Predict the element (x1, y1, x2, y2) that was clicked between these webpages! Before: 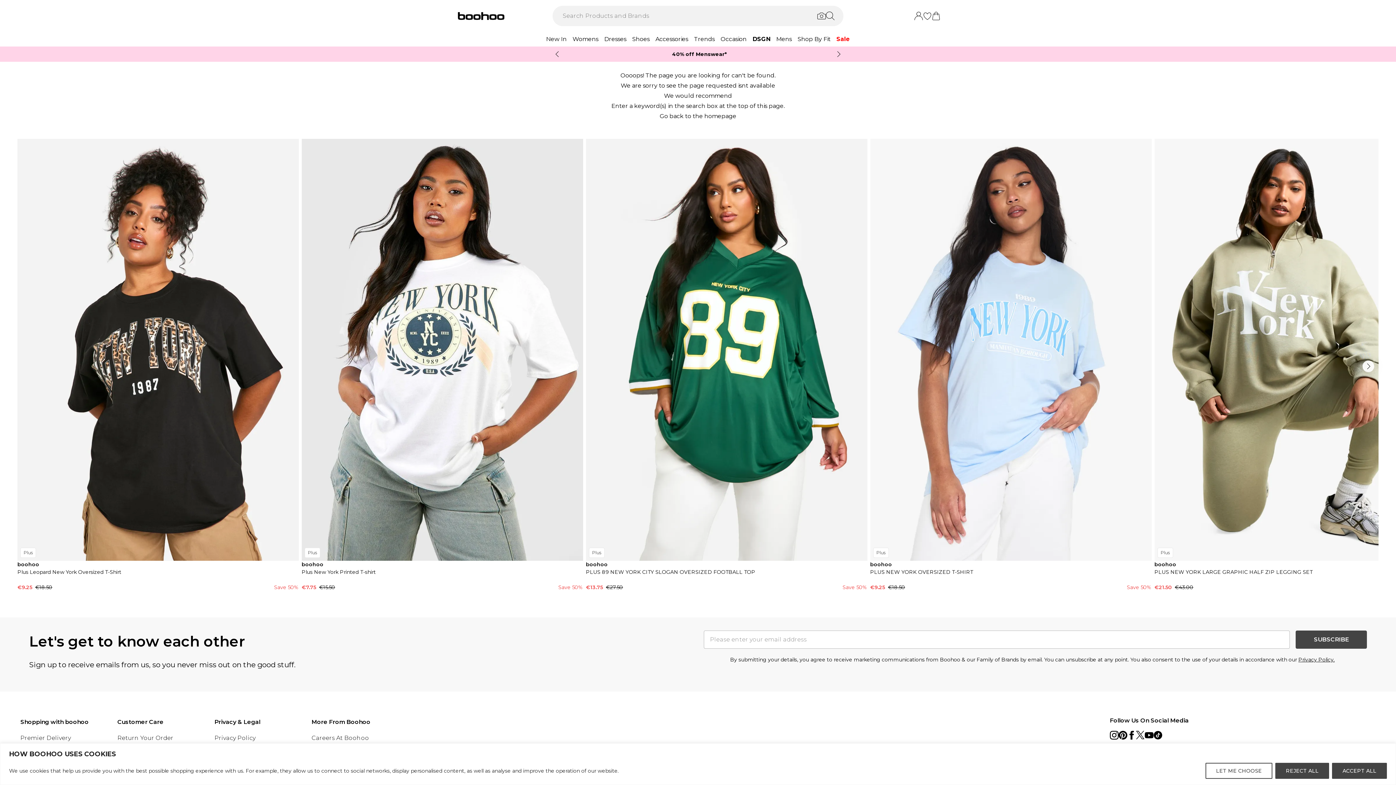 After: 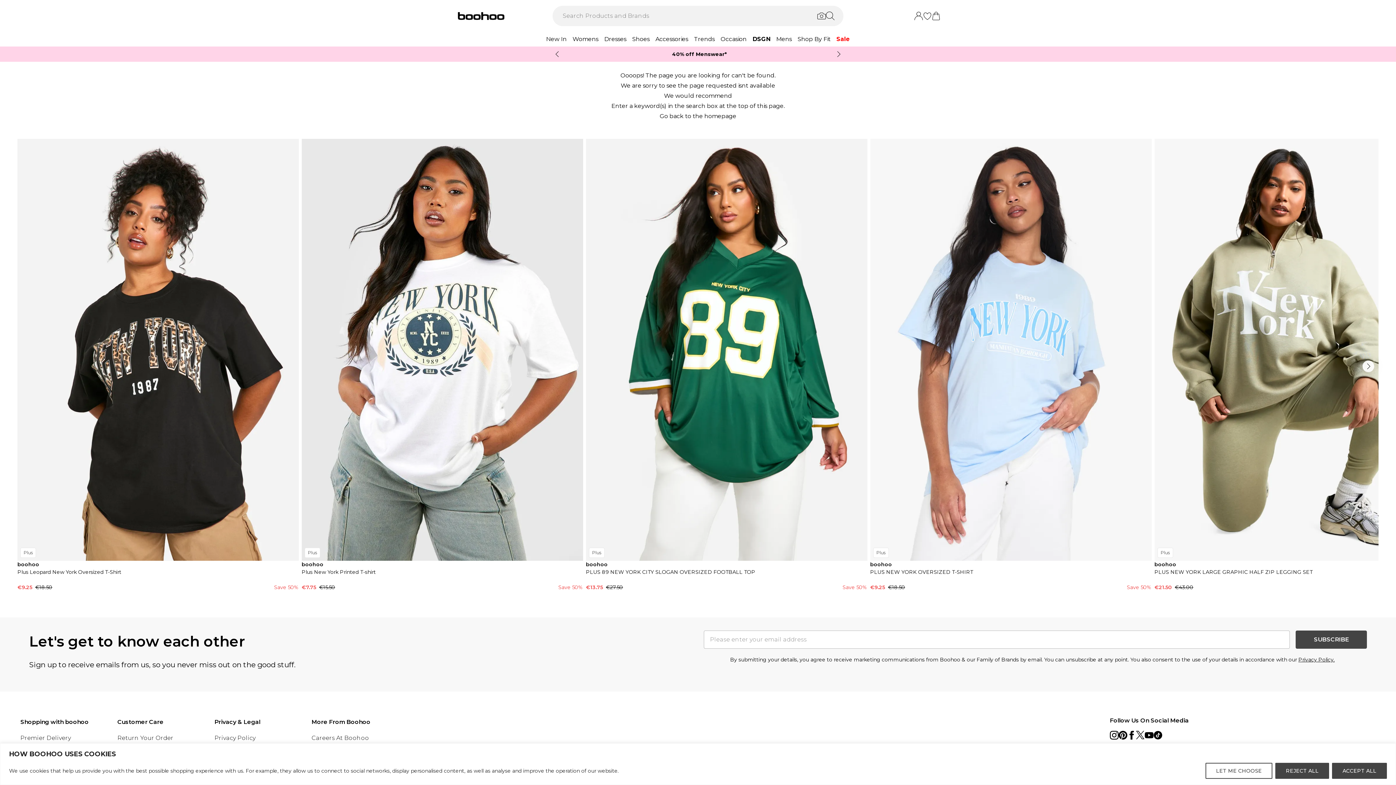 Action: label: twitter link bbox: (1136, 275, 1145, 284)